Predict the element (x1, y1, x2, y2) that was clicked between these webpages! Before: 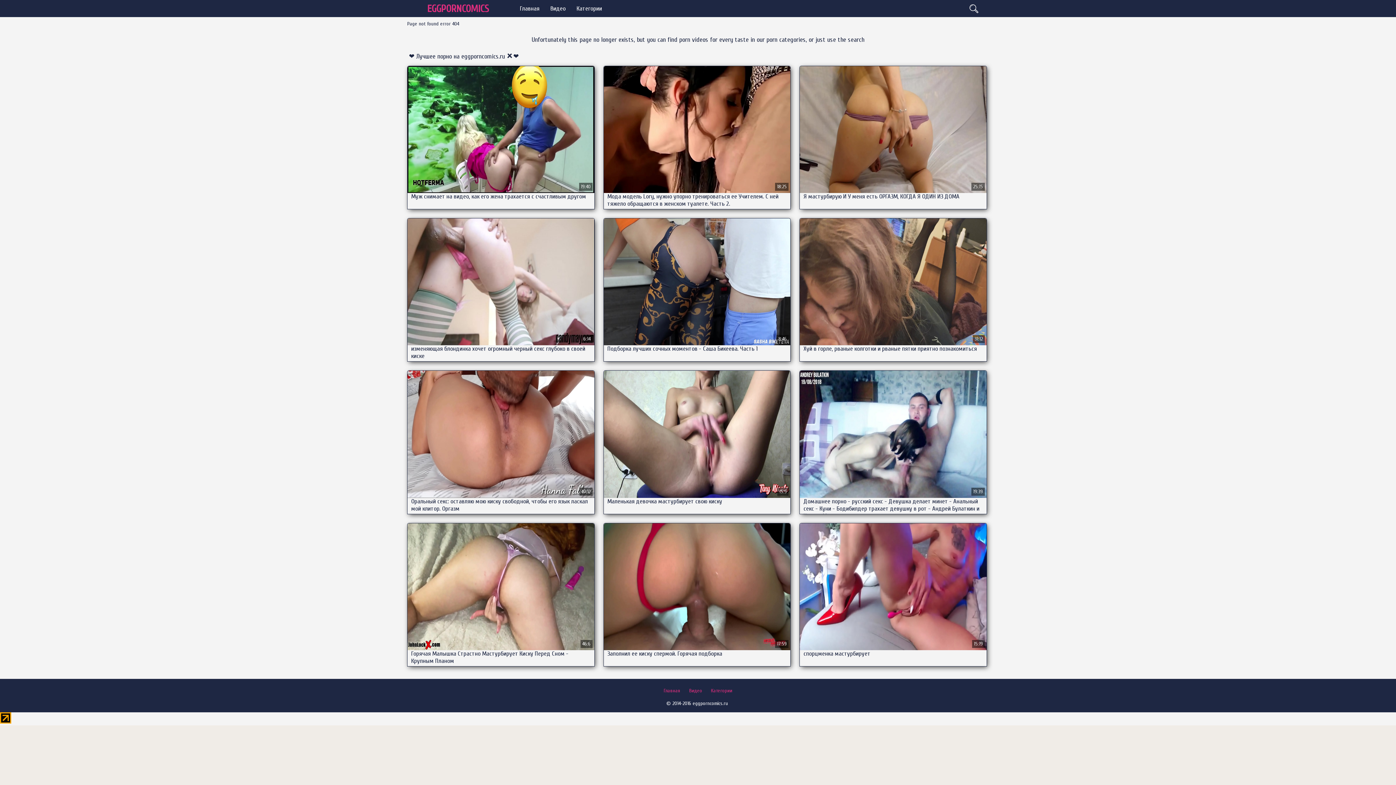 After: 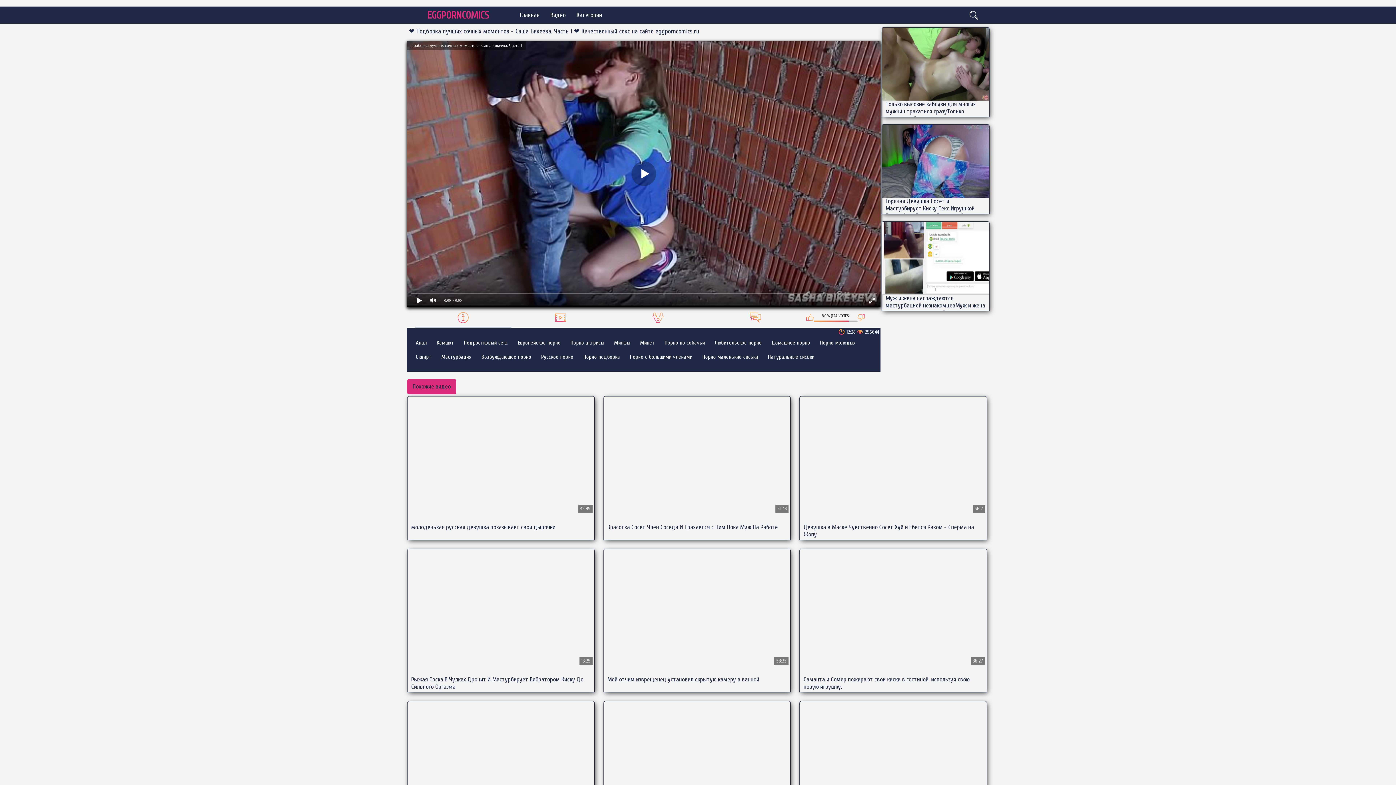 Action: bbox: (603, 218, 790, 361) label: Подборка лучших сочных моментов - Саша Бикеева. Часть 1